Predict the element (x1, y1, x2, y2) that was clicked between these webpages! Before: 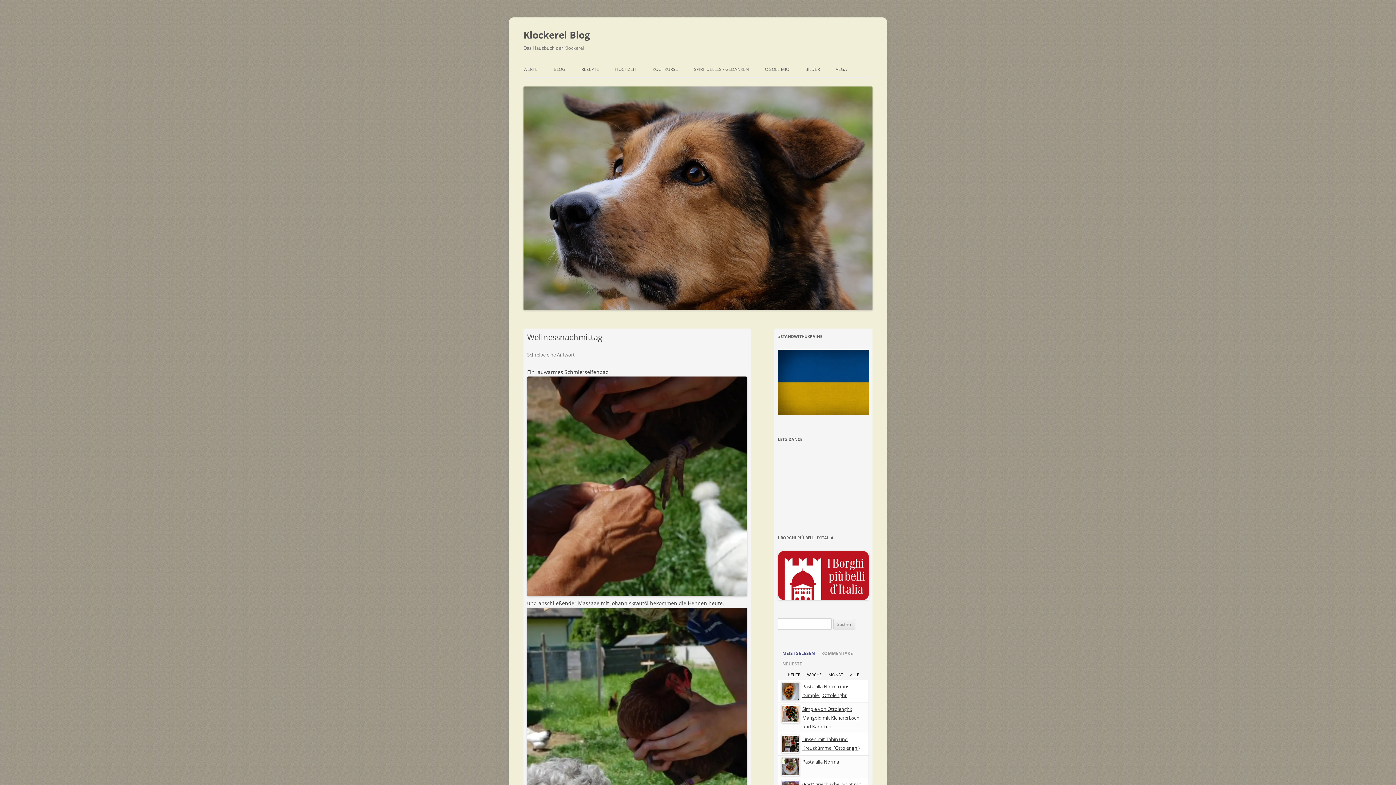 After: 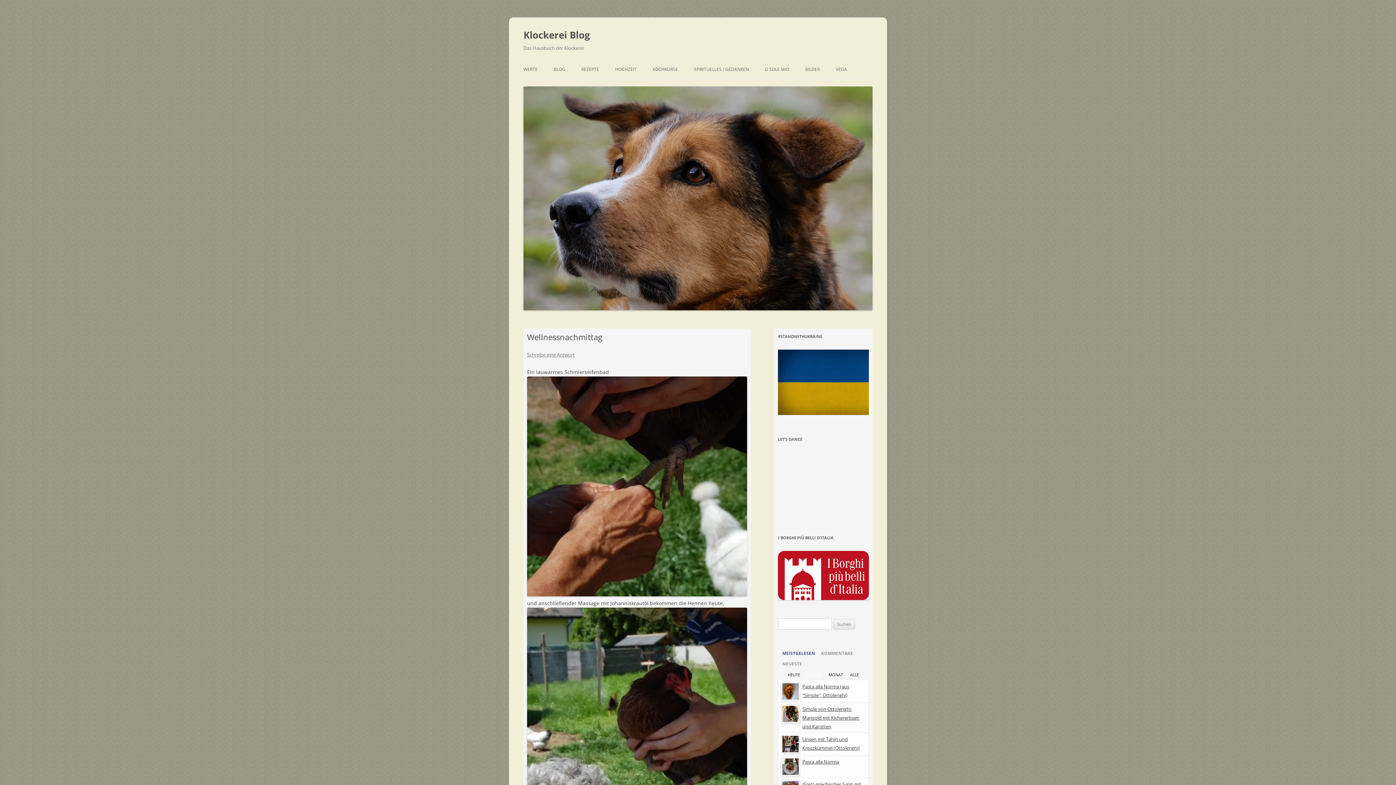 Action: bbox: (807, 672, 821, 677) label: WOCHE